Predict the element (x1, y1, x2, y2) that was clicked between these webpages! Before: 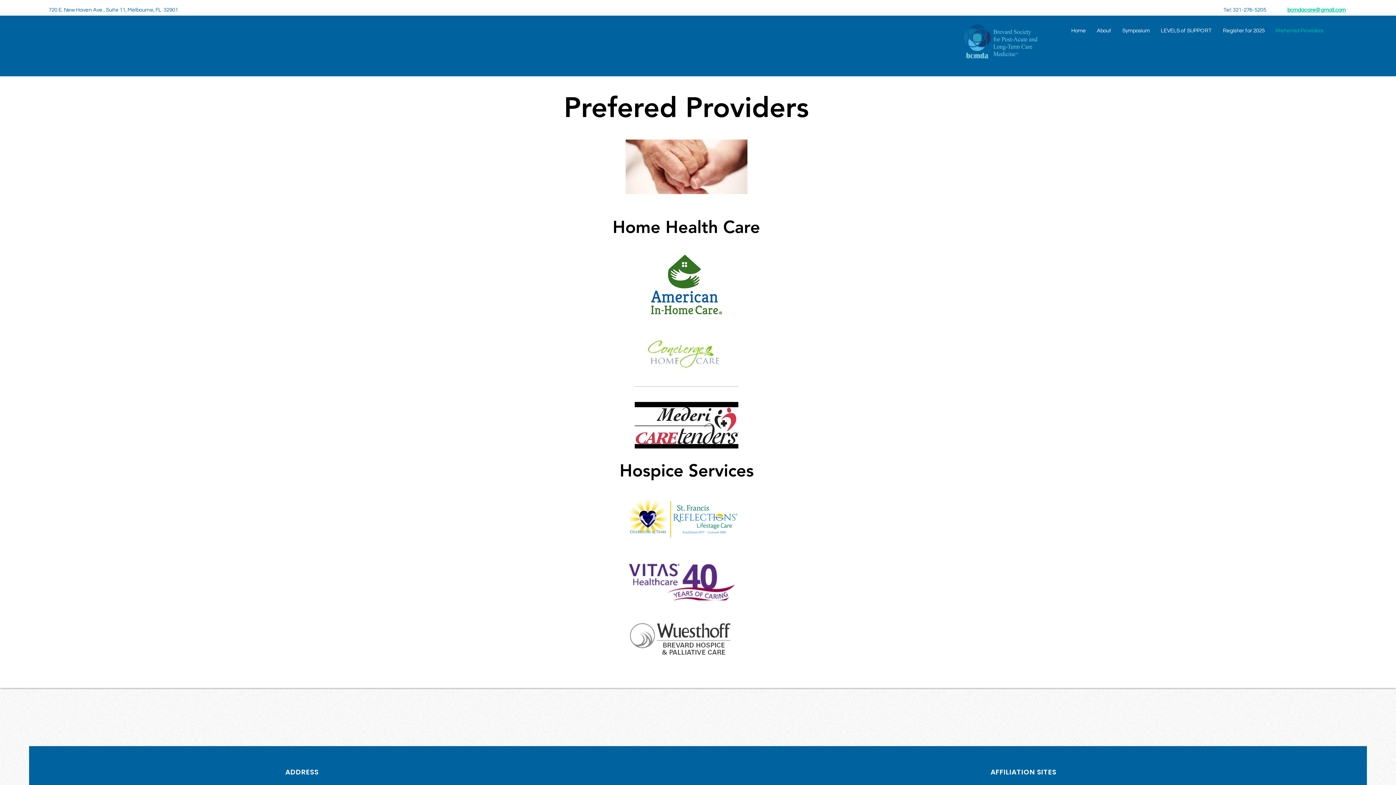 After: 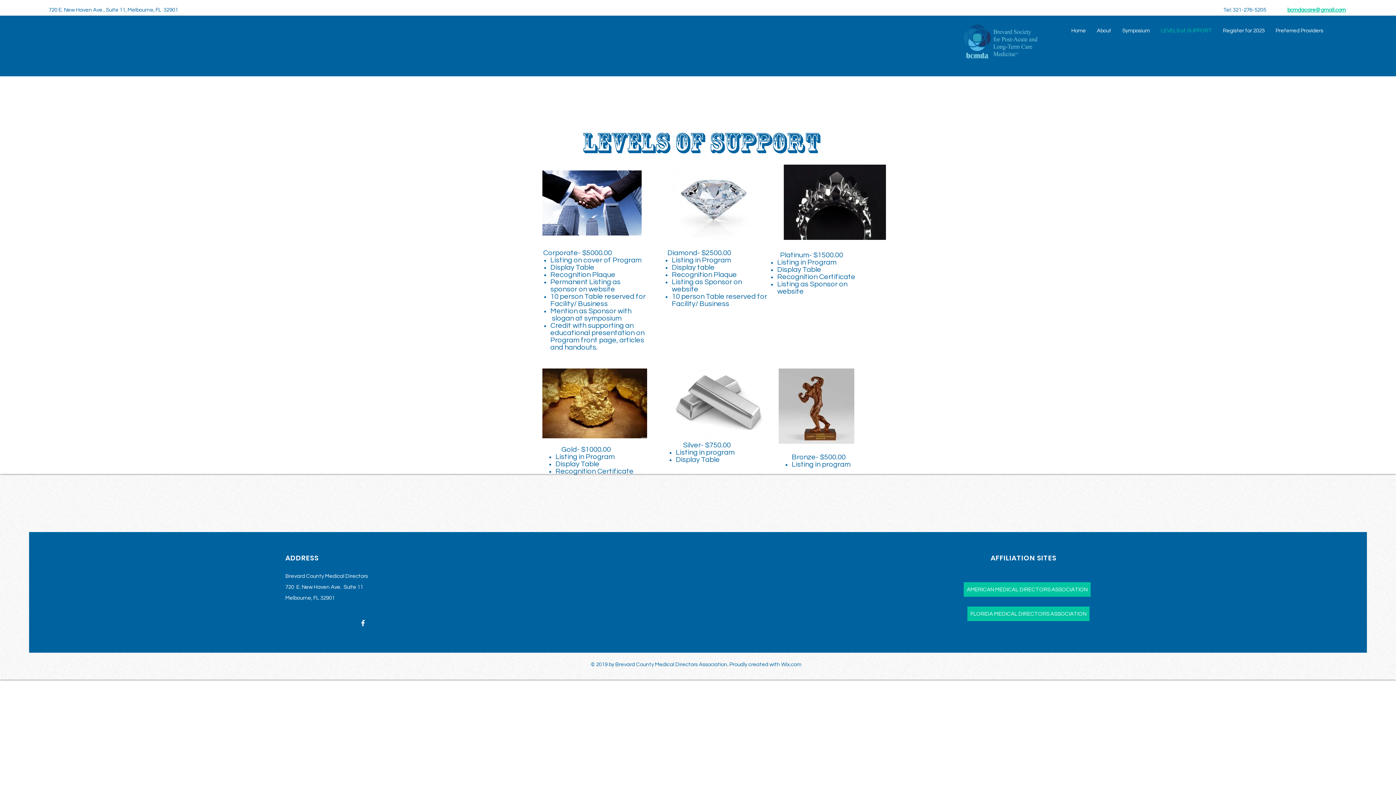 Action: label: LEVELS of SUPPORT bbox: (1155, 25, 1217, 36)